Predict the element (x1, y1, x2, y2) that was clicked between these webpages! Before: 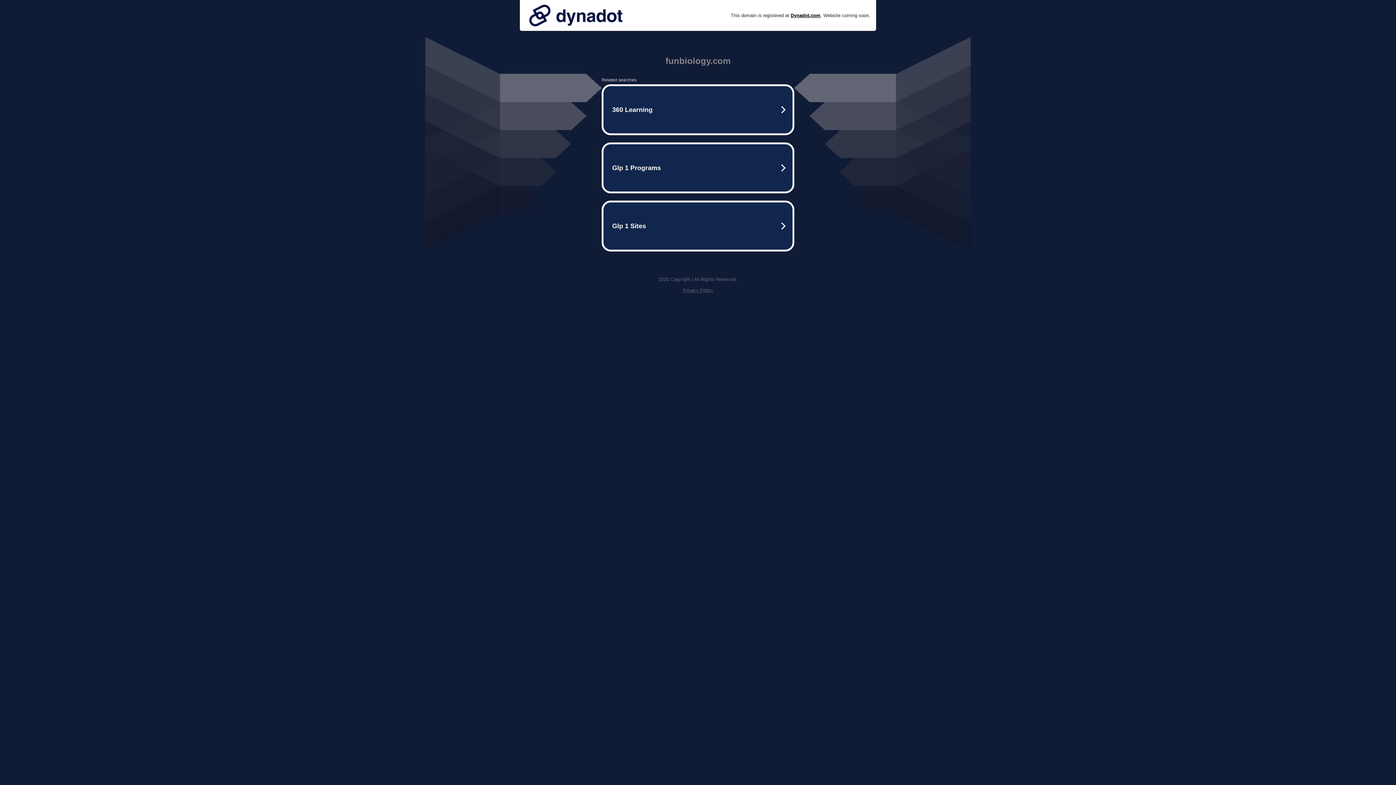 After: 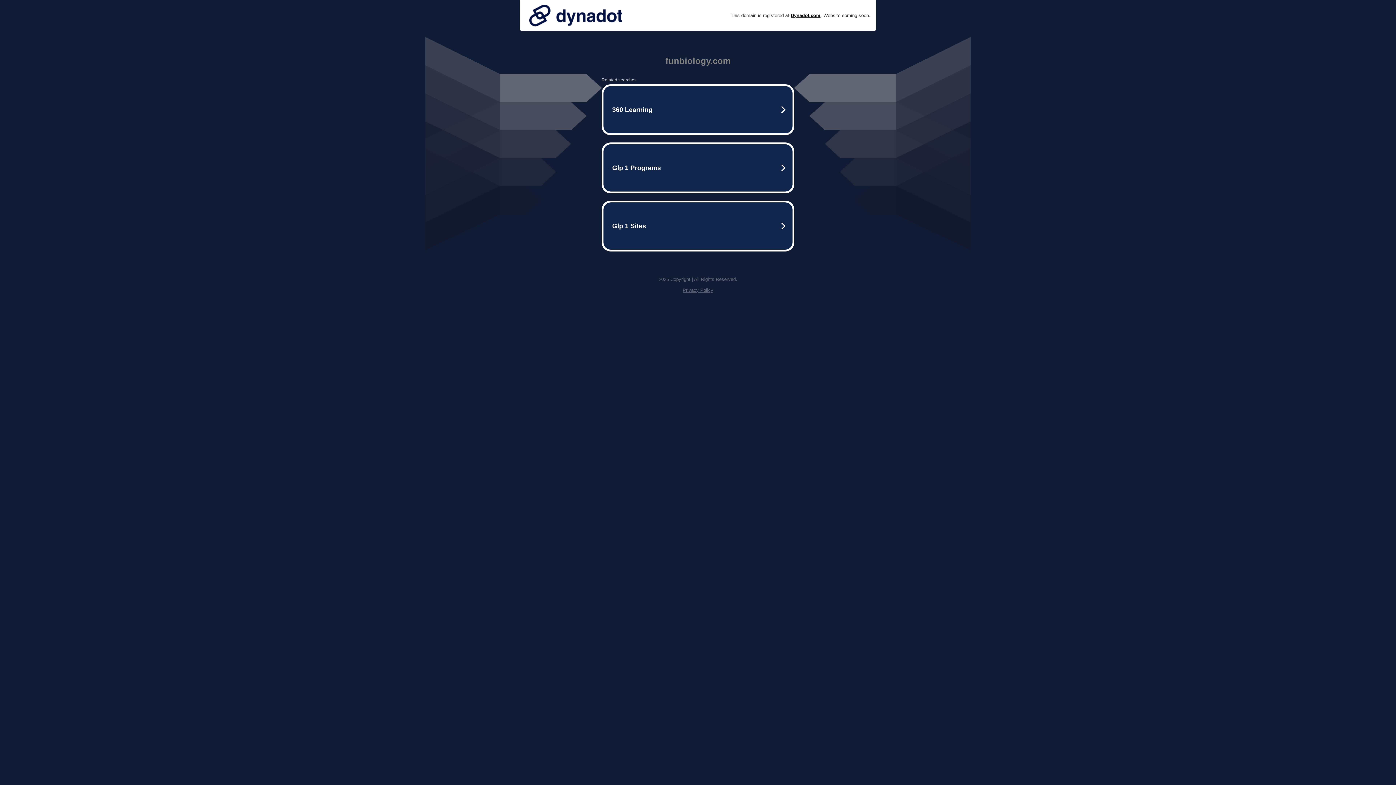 Action: label: Privacy Policy bbox: (682, 287, 713, 293)